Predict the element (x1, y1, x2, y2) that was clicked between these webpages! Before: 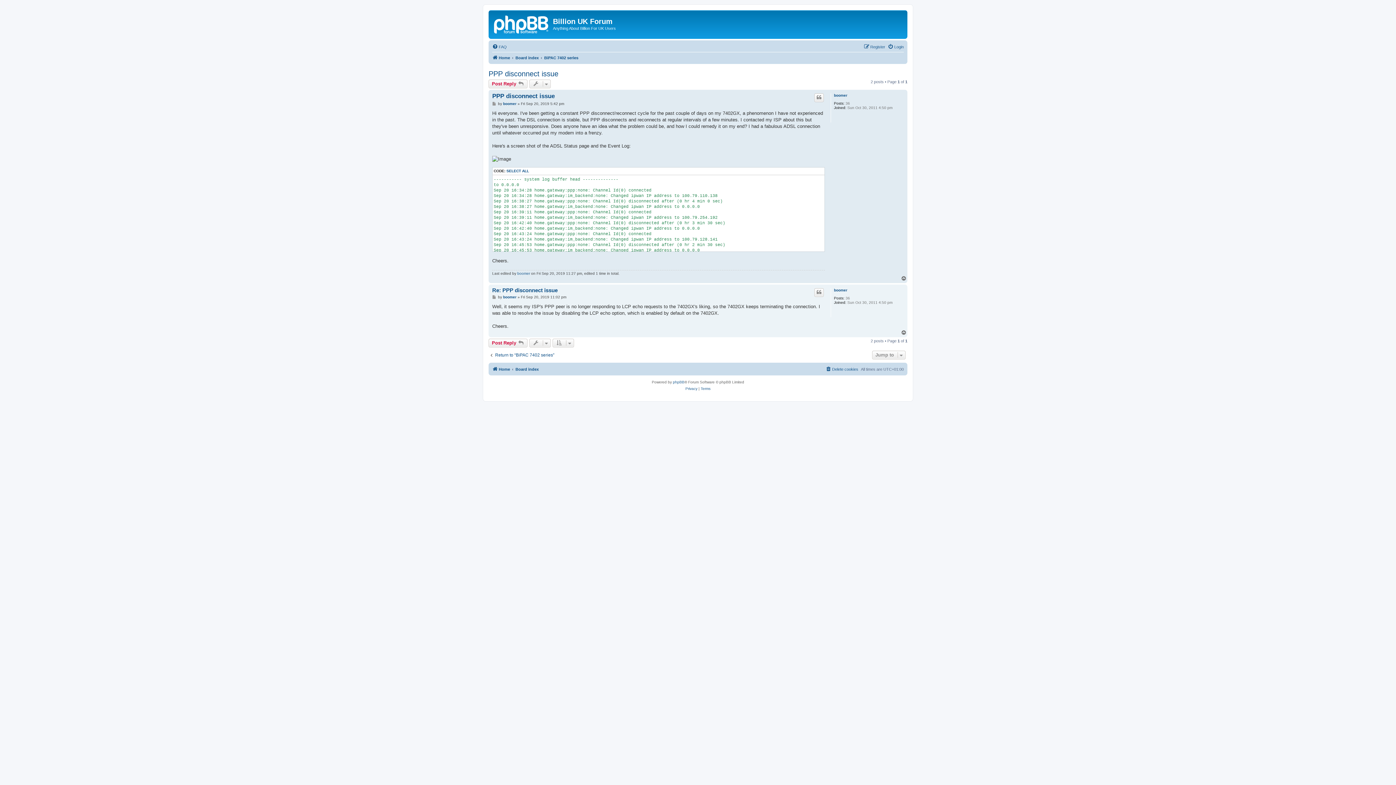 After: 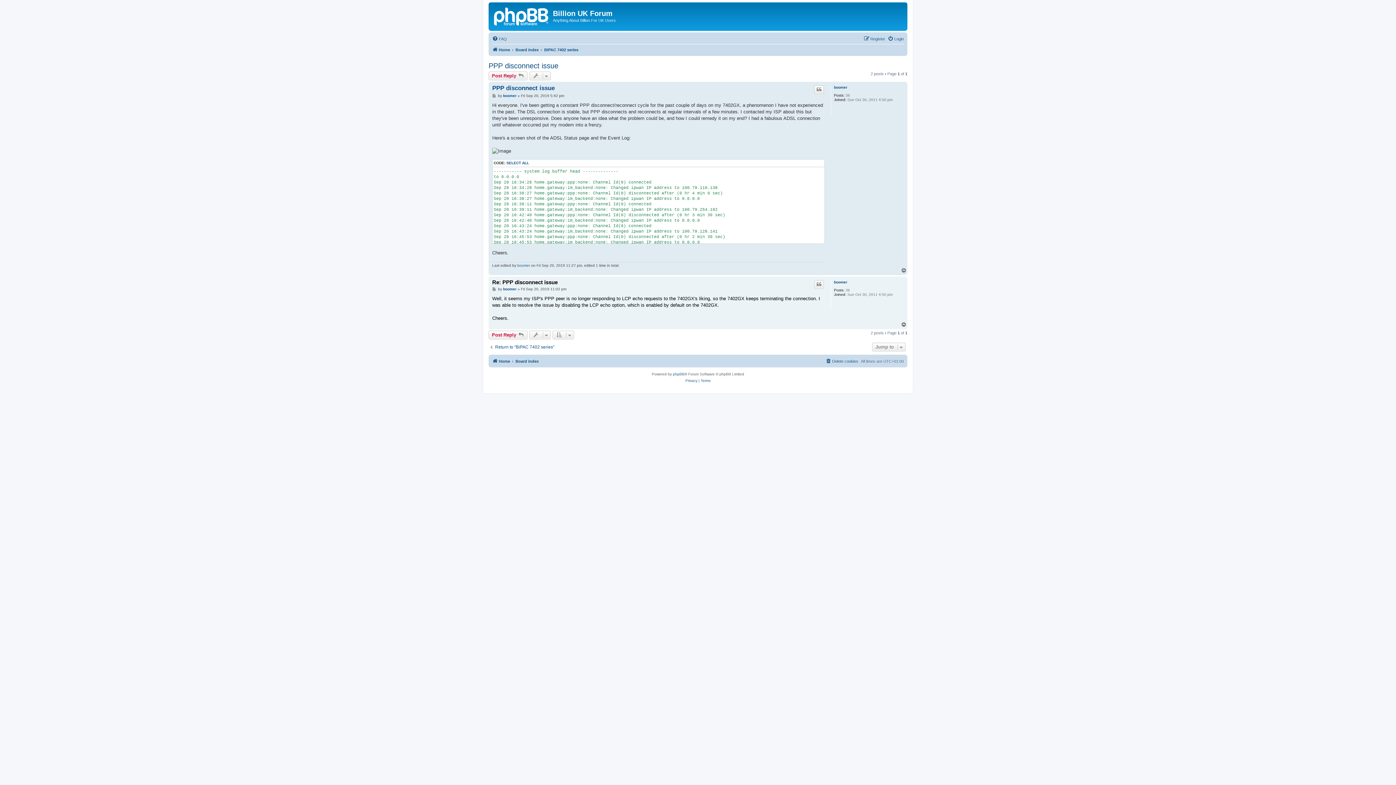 Action: bbox: (492, 295, 497, 299) label: Post